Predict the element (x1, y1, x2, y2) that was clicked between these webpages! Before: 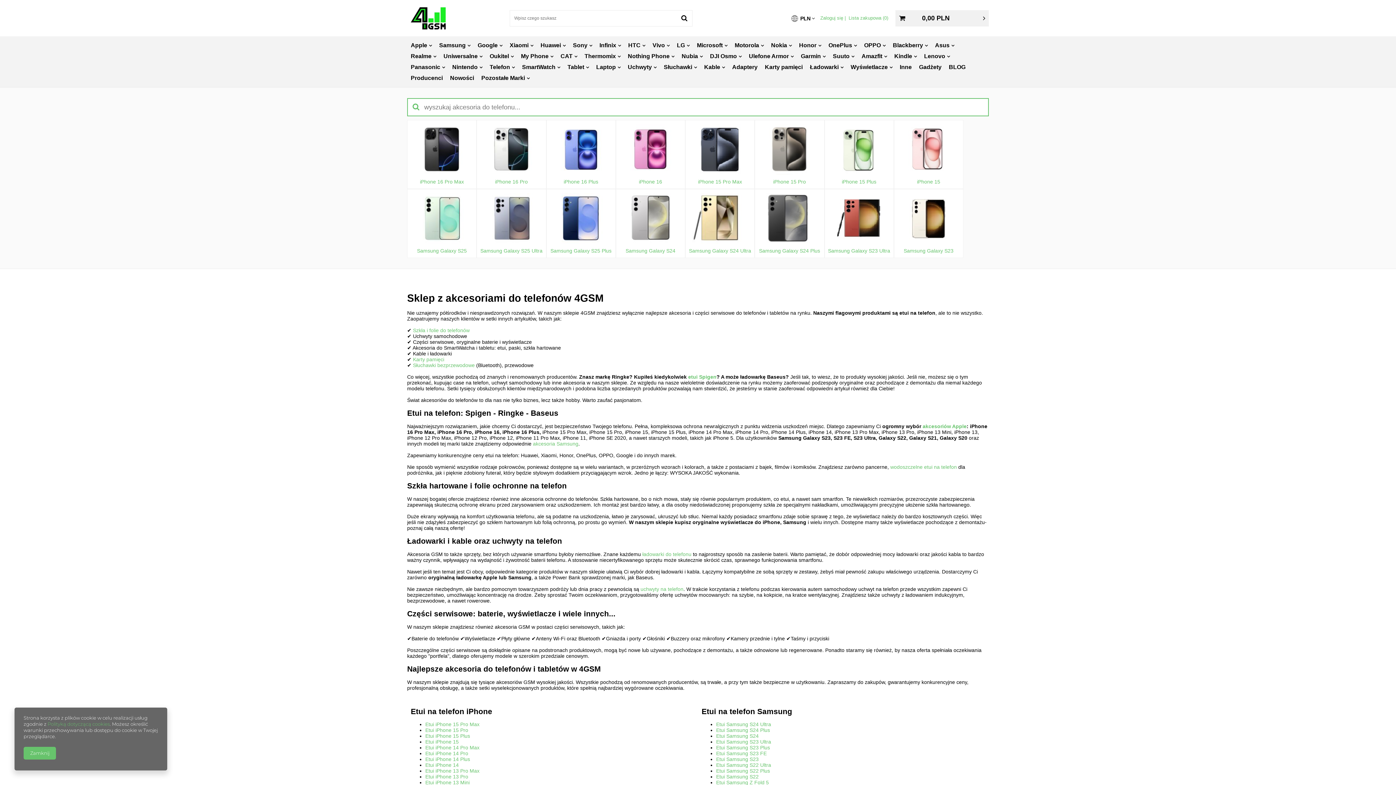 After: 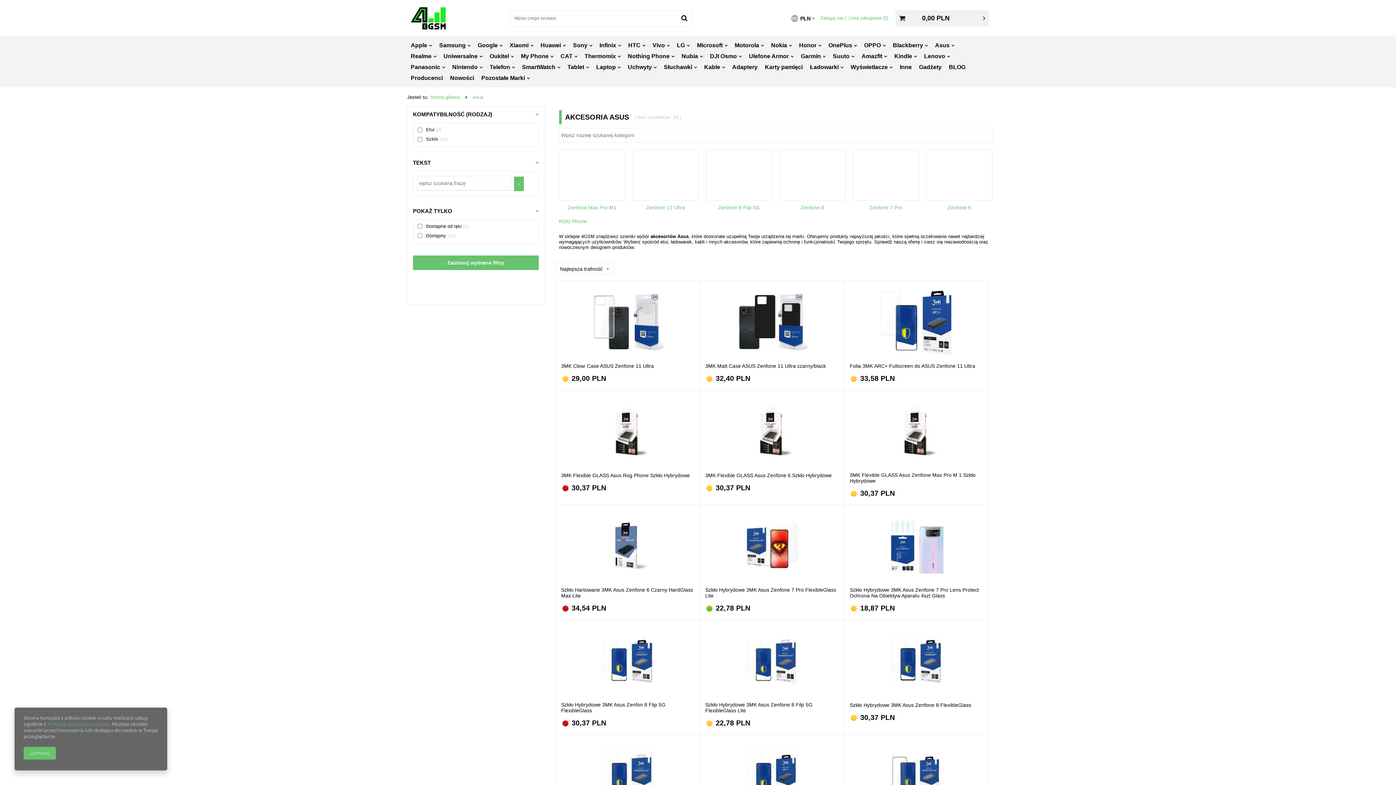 Action: bbox: (931, 40, 958, 50) label: Asus